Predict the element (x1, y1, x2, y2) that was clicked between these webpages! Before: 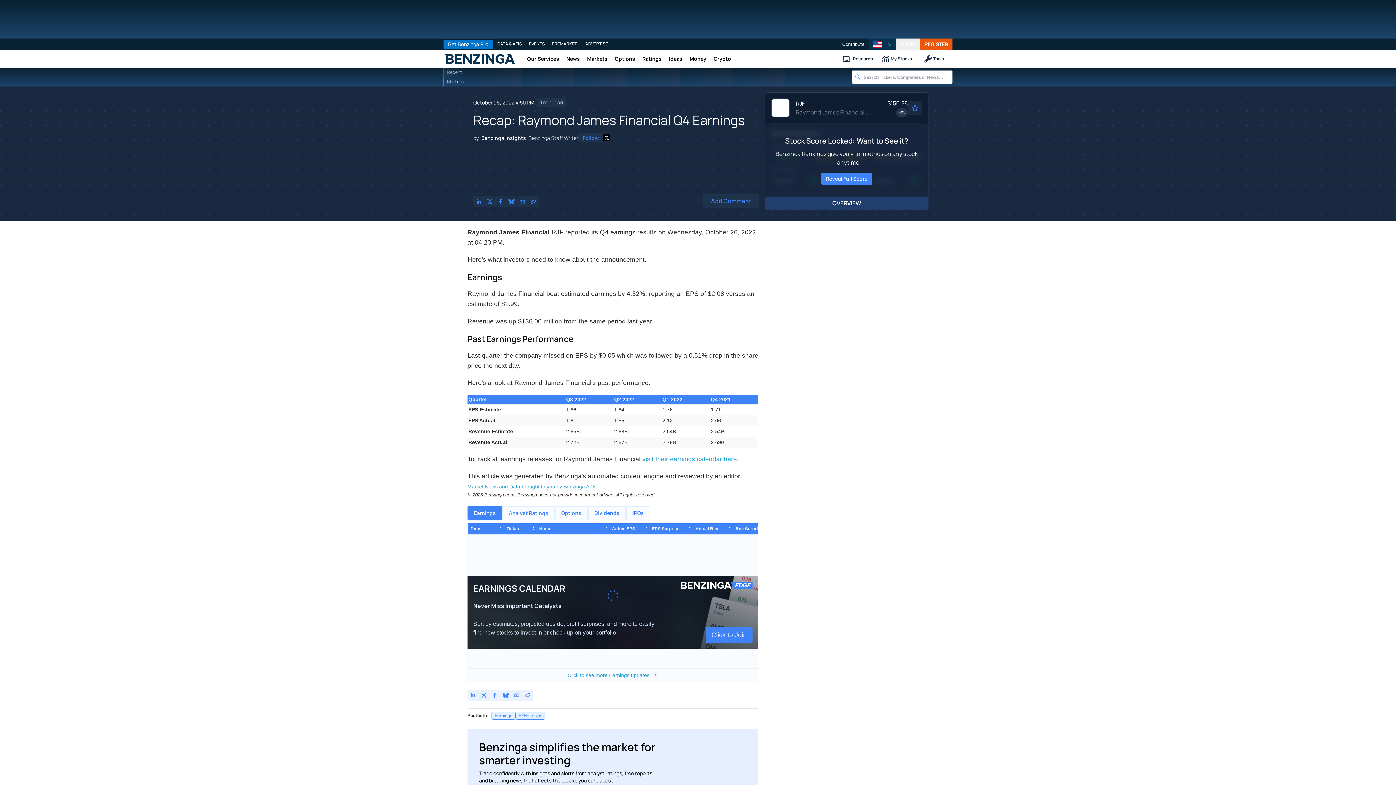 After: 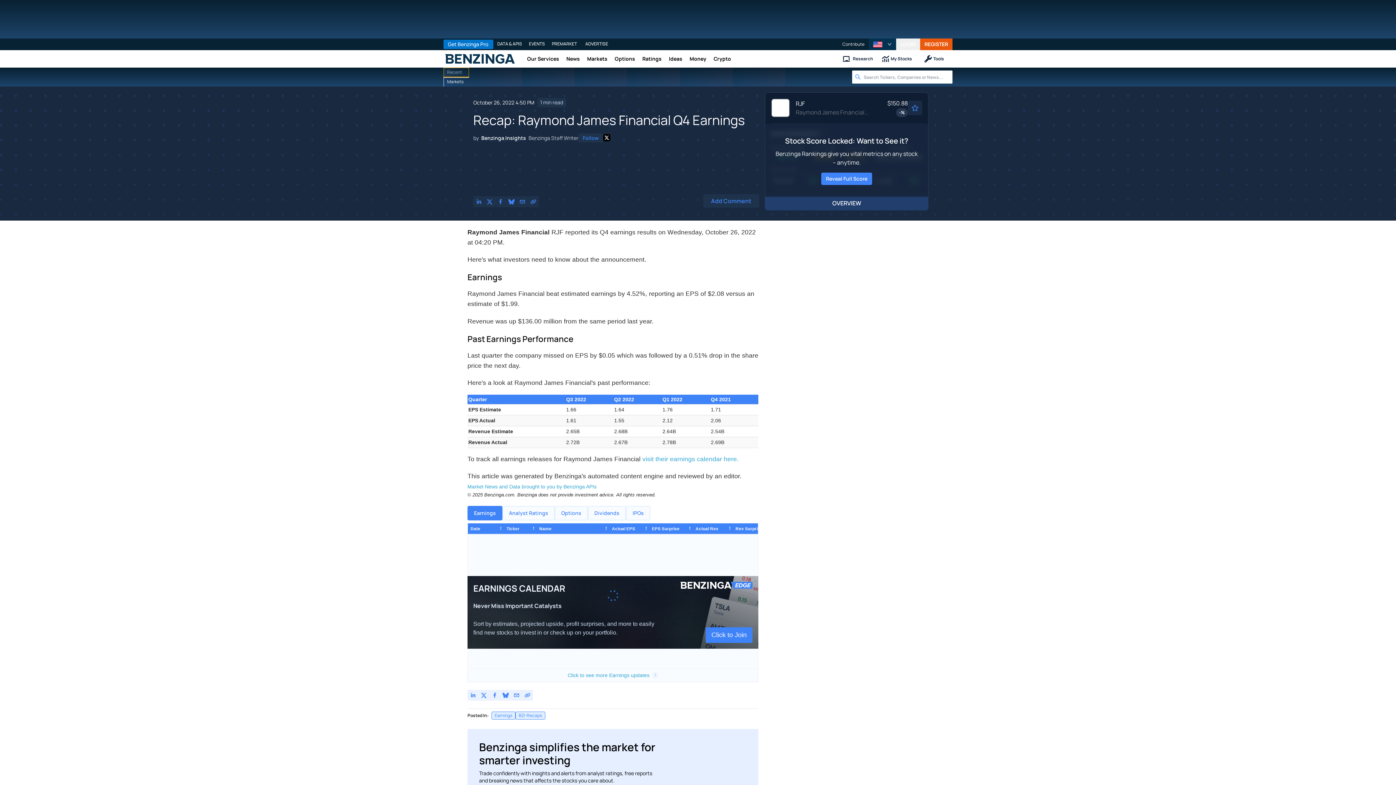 Action: bbox: (443, 67, 469, 77) label: Recent